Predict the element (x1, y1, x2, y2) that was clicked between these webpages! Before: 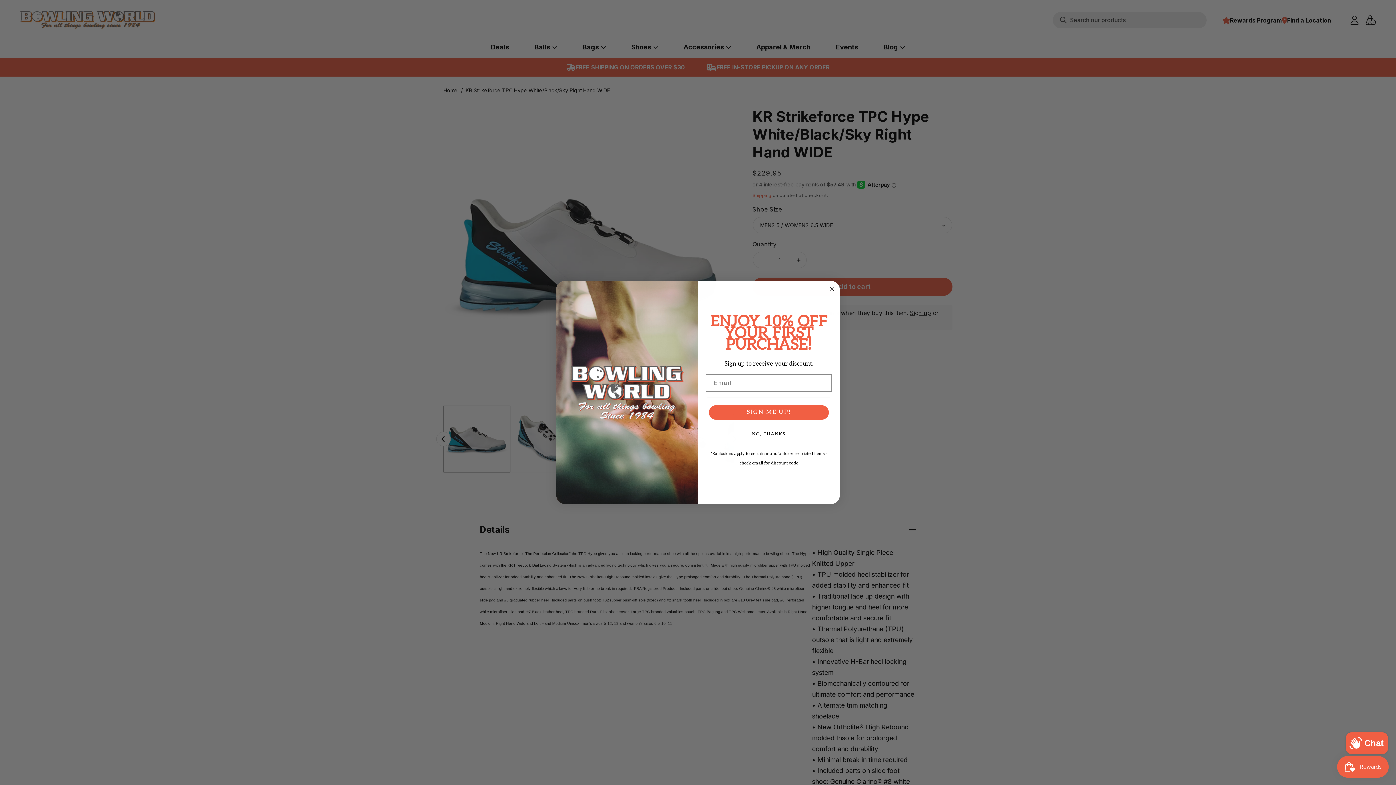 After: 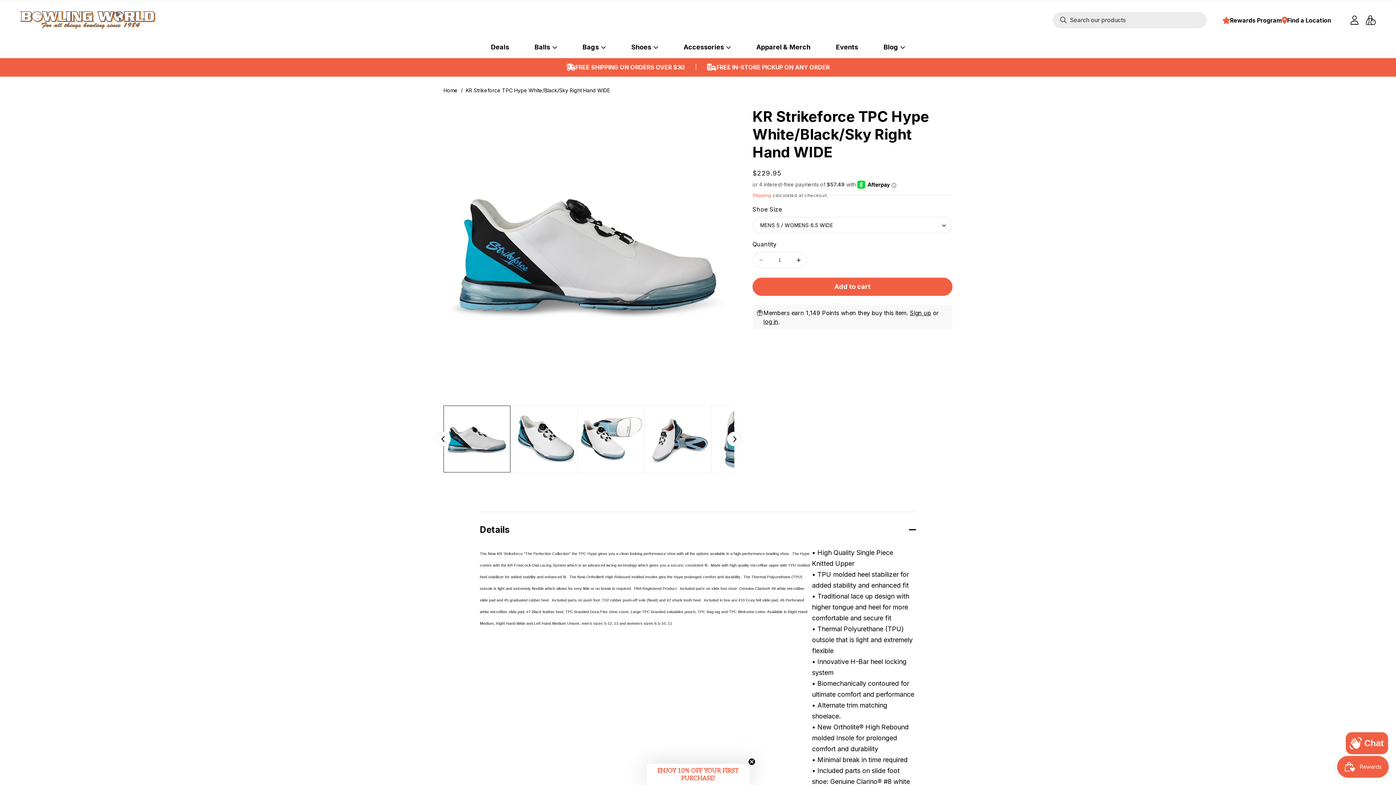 Action: label: NO, THANKS bbox: (707, 427, 830, 441)